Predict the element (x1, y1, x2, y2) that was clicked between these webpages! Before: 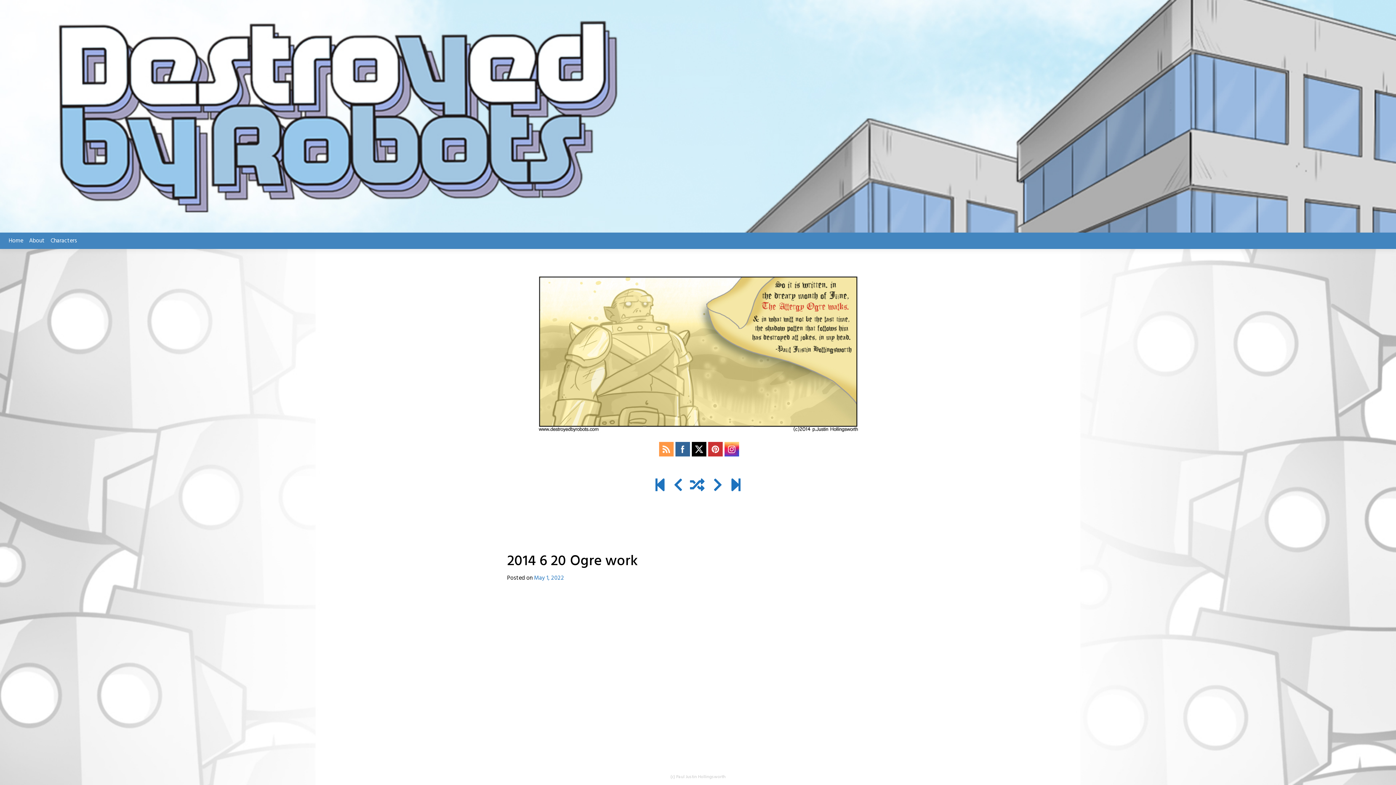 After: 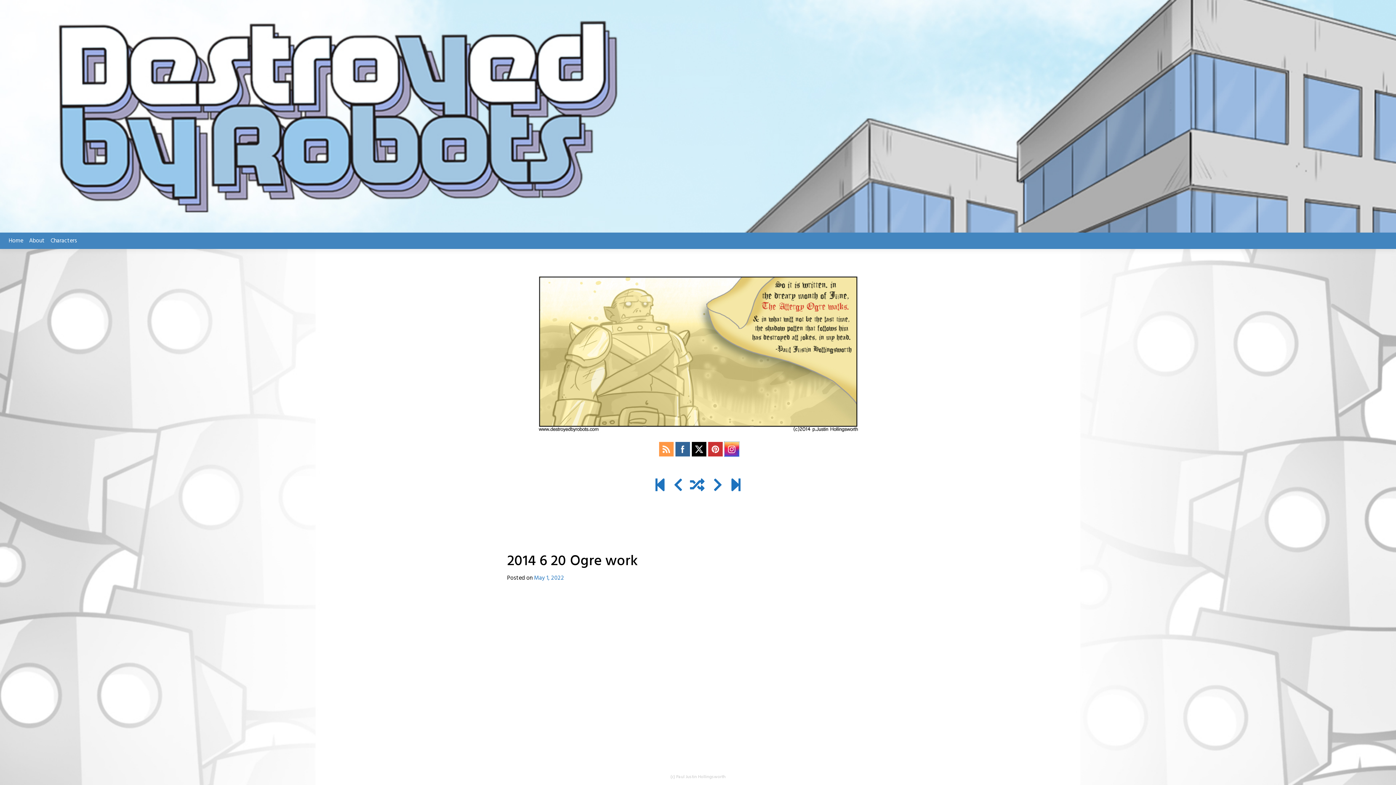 Action: bbox: (724, 442, 739, 456)